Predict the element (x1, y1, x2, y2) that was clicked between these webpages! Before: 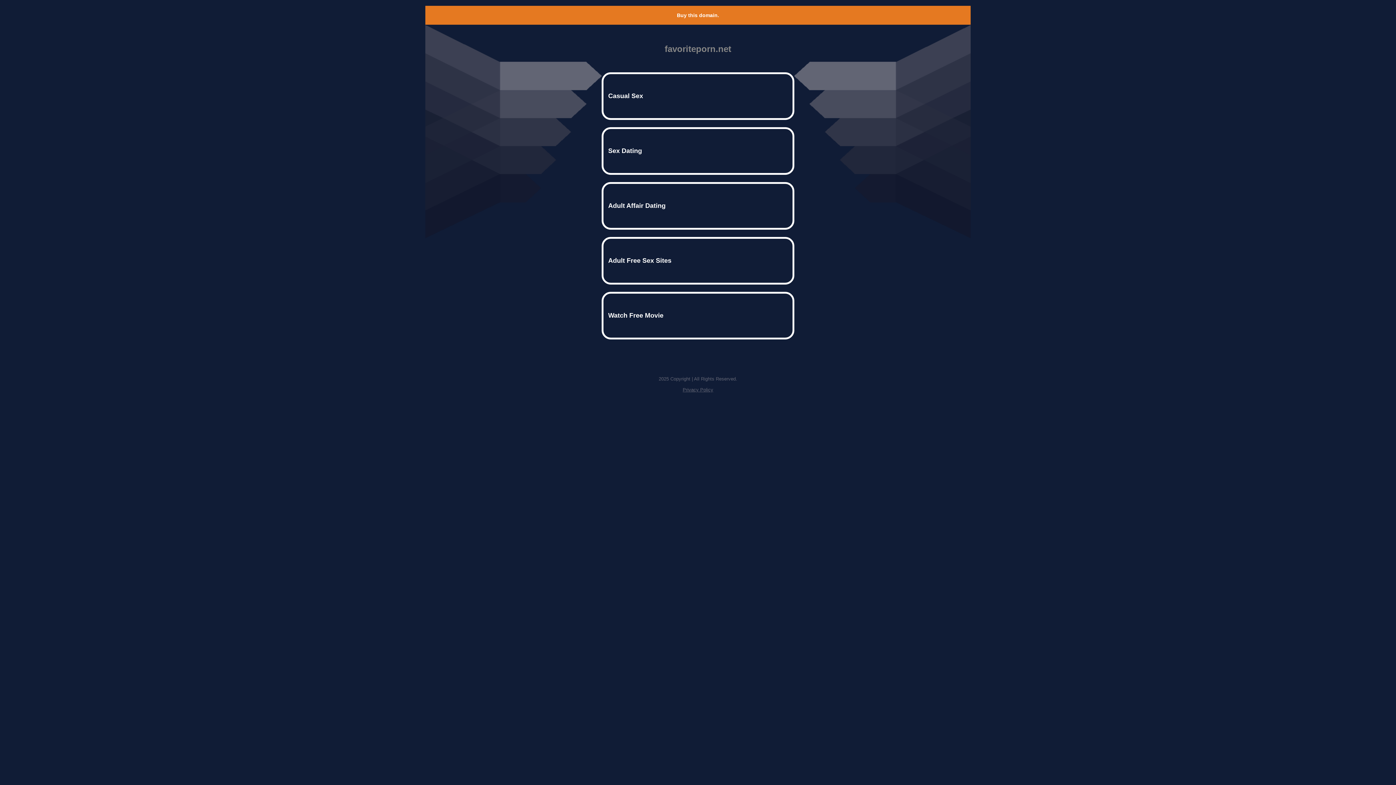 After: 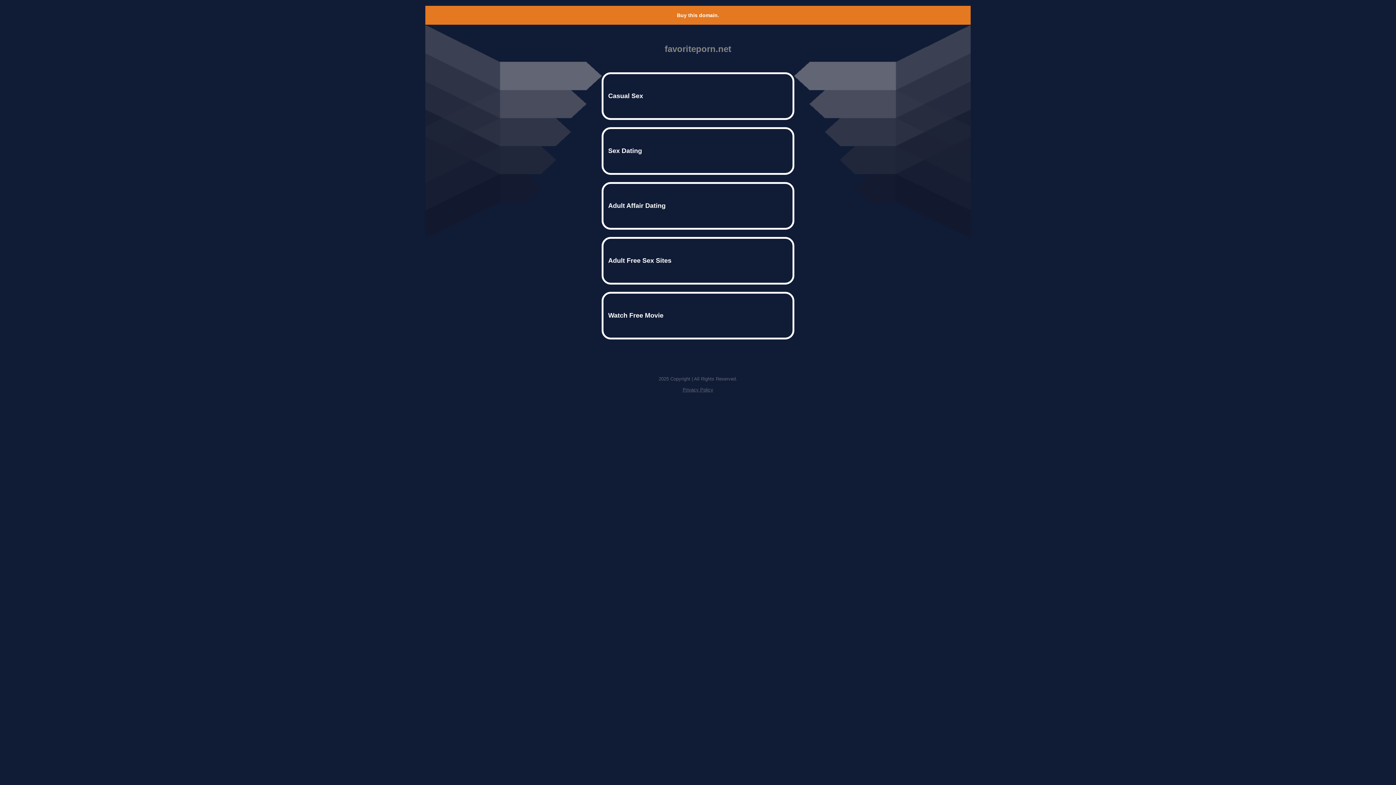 Action: label: Buy this domain. bbox: (677, 12, 719, 18)